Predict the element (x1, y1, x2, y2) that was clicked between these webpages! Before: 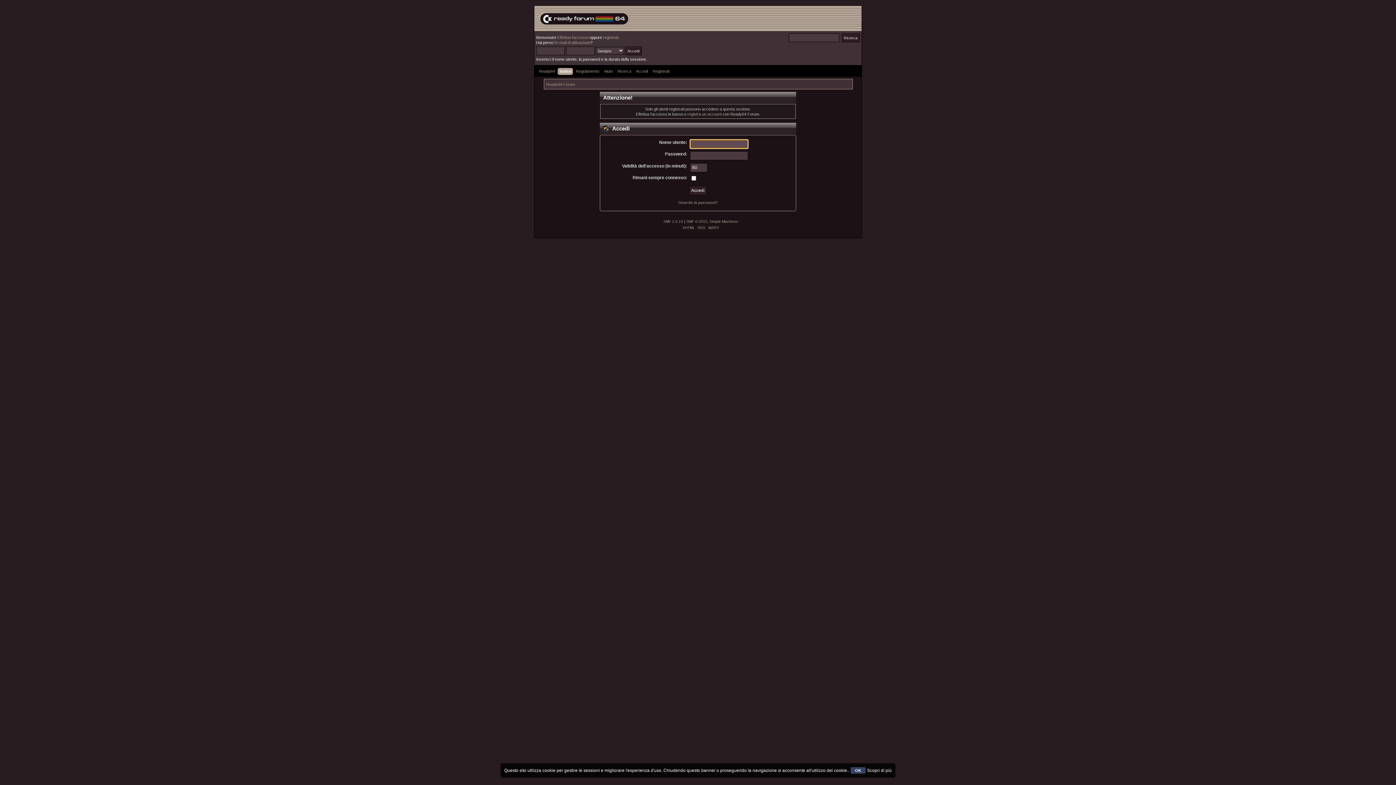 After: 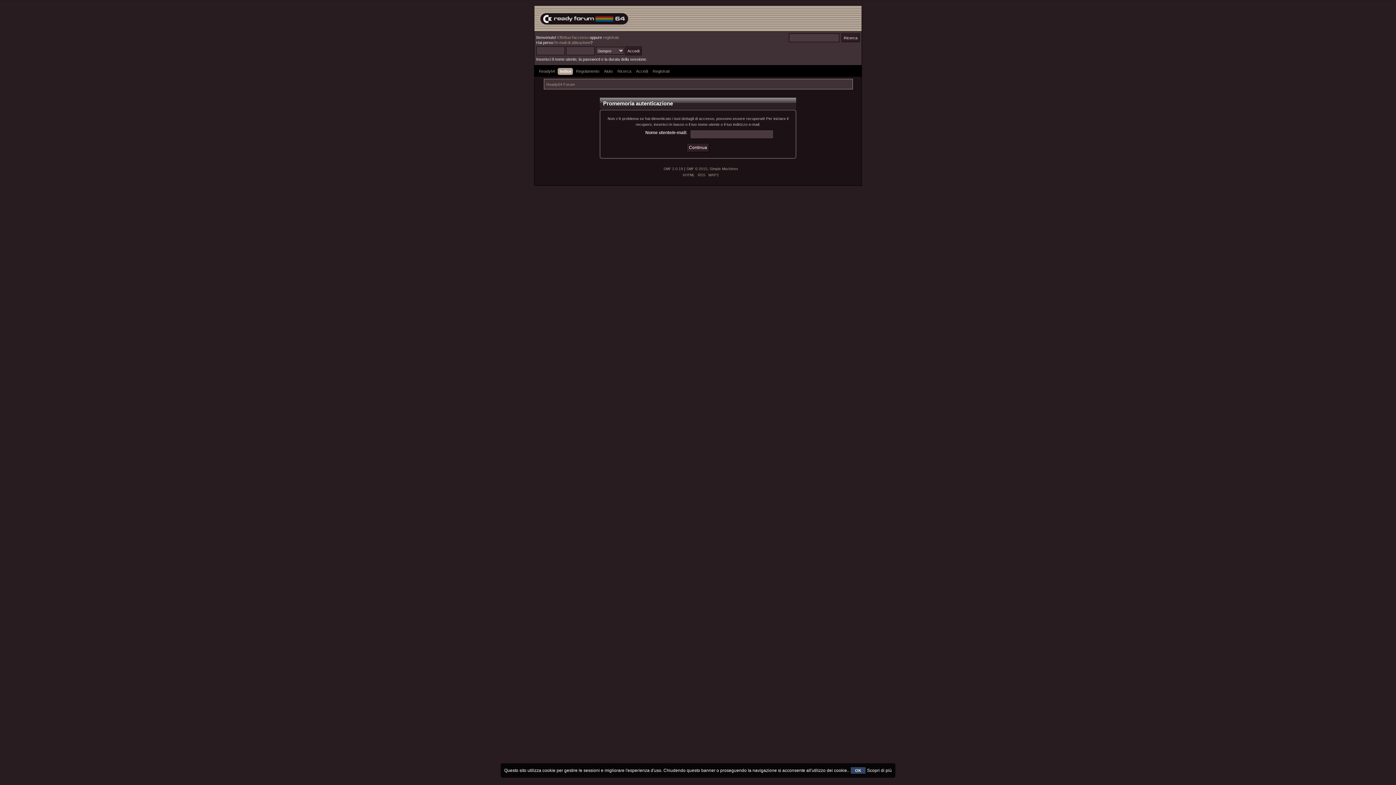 Action: bbox: (678, 200, 718, 204) label: Smarrito la password?